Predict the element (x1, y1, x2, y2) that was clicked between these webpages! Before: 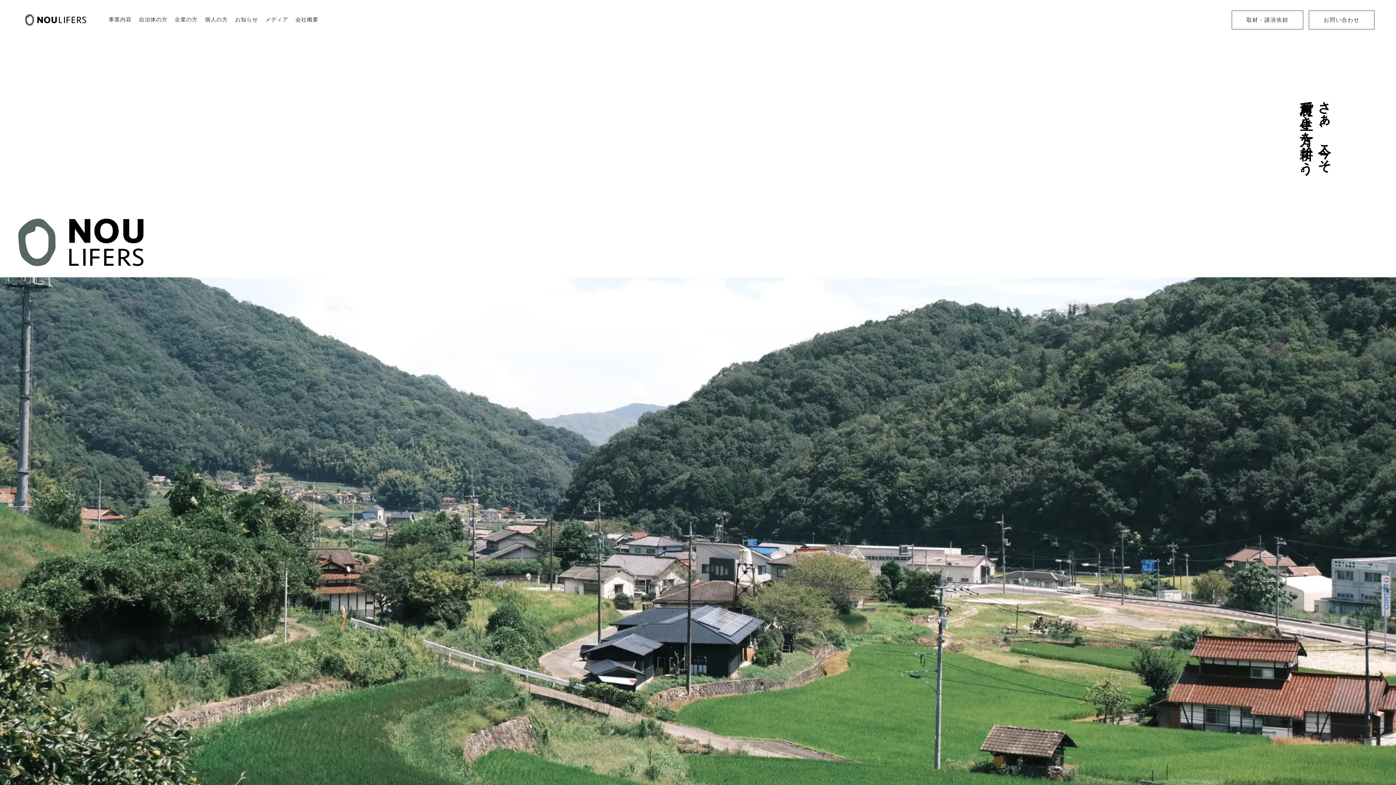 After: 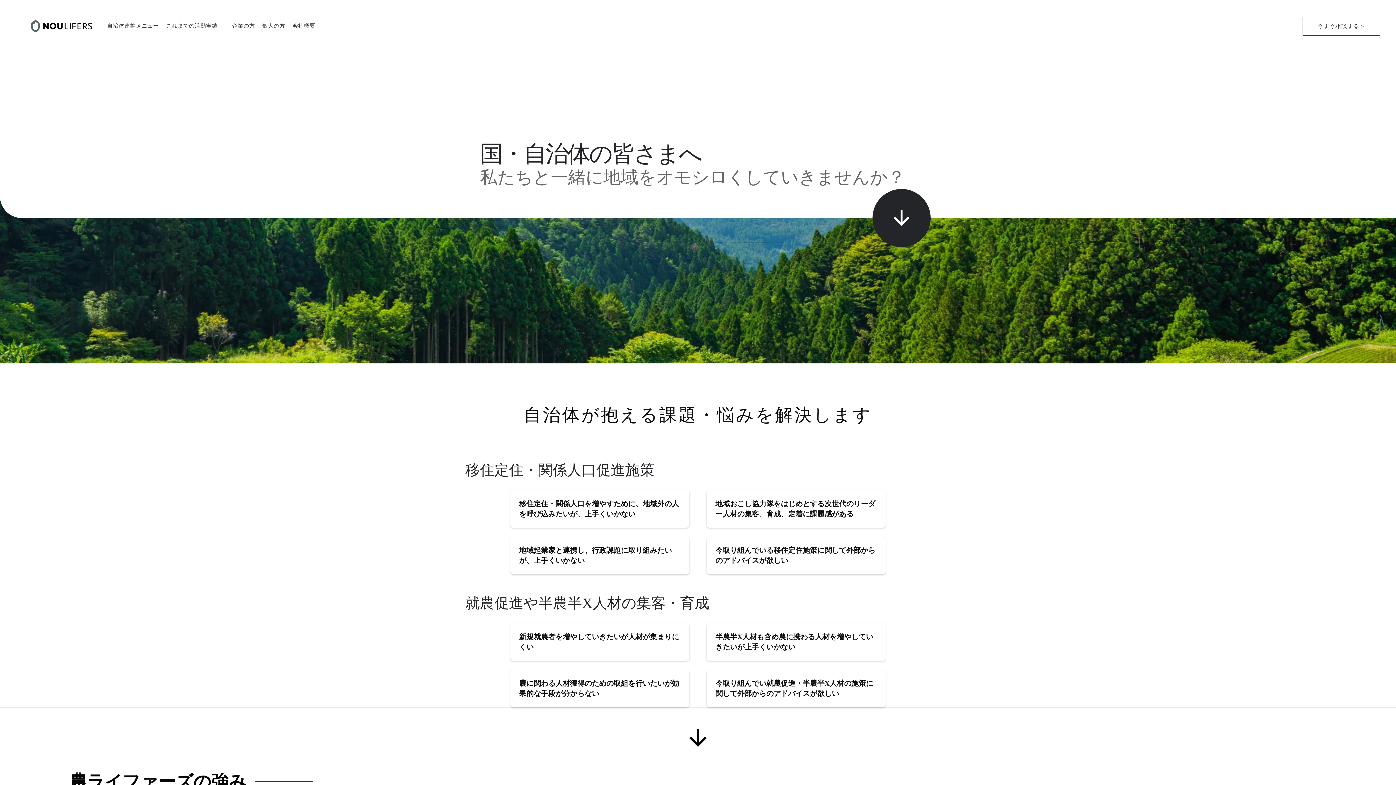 Action: label: 自治体の方 bbox: (138, 16, 167, 23)